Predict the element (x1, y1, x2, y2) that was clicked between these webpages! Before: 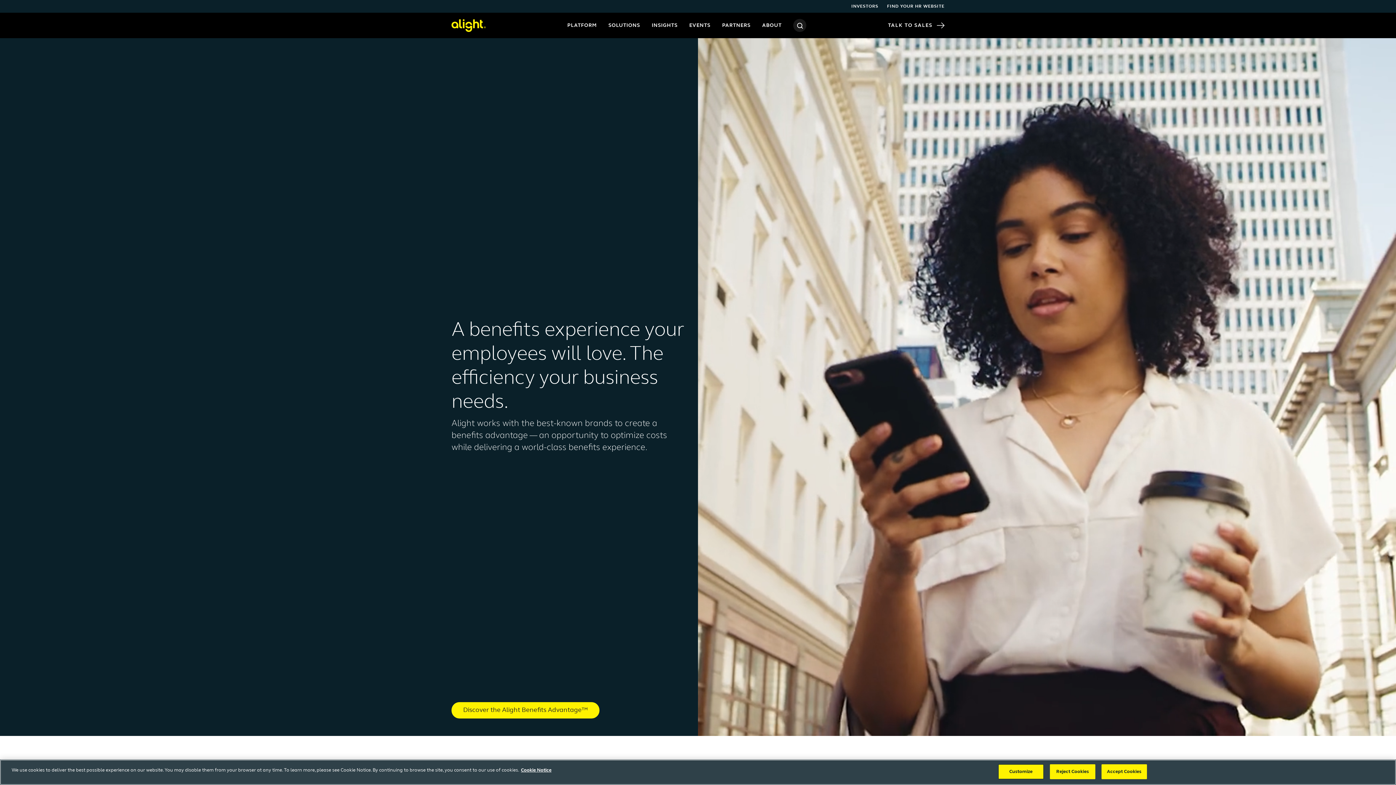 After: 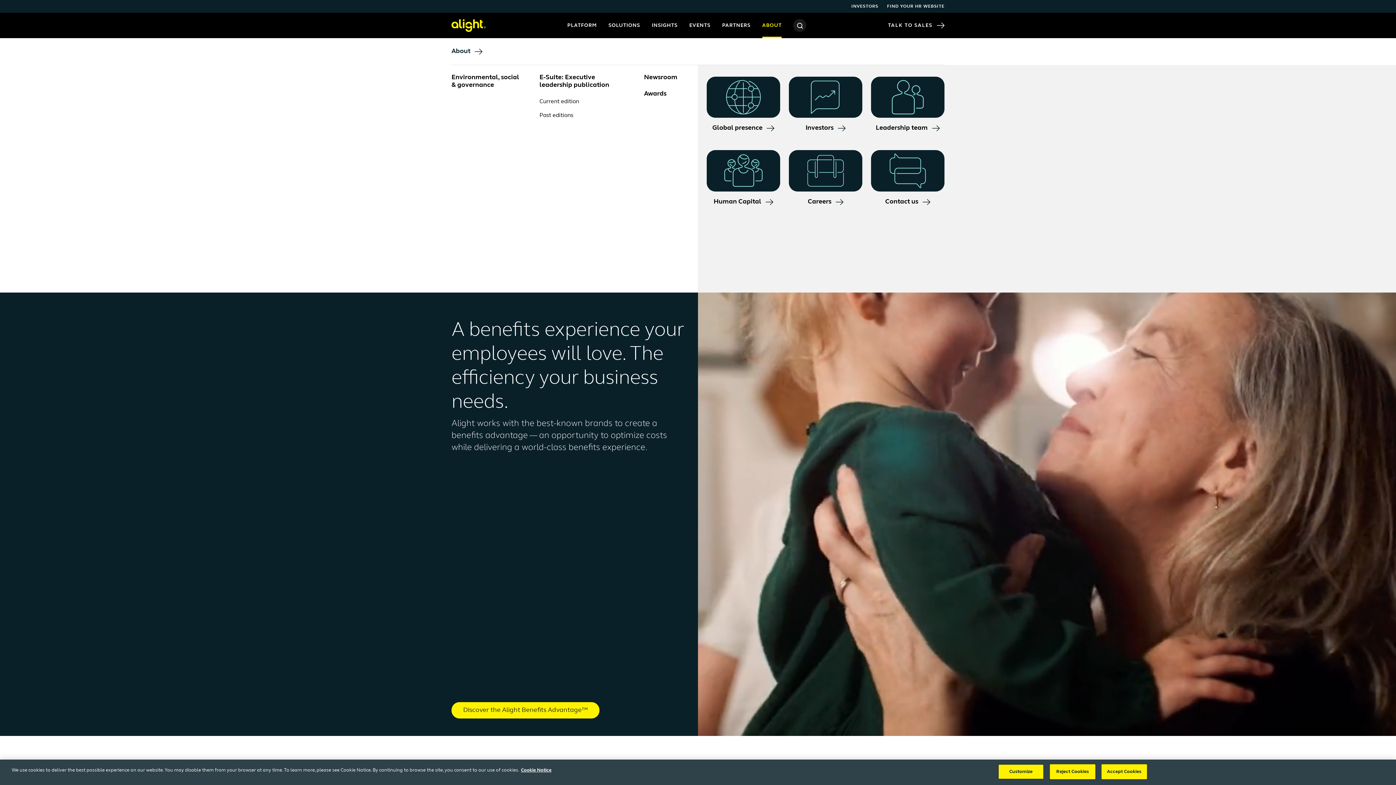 Action: label: ABOUT bbox: (756, 18, 787, 32)